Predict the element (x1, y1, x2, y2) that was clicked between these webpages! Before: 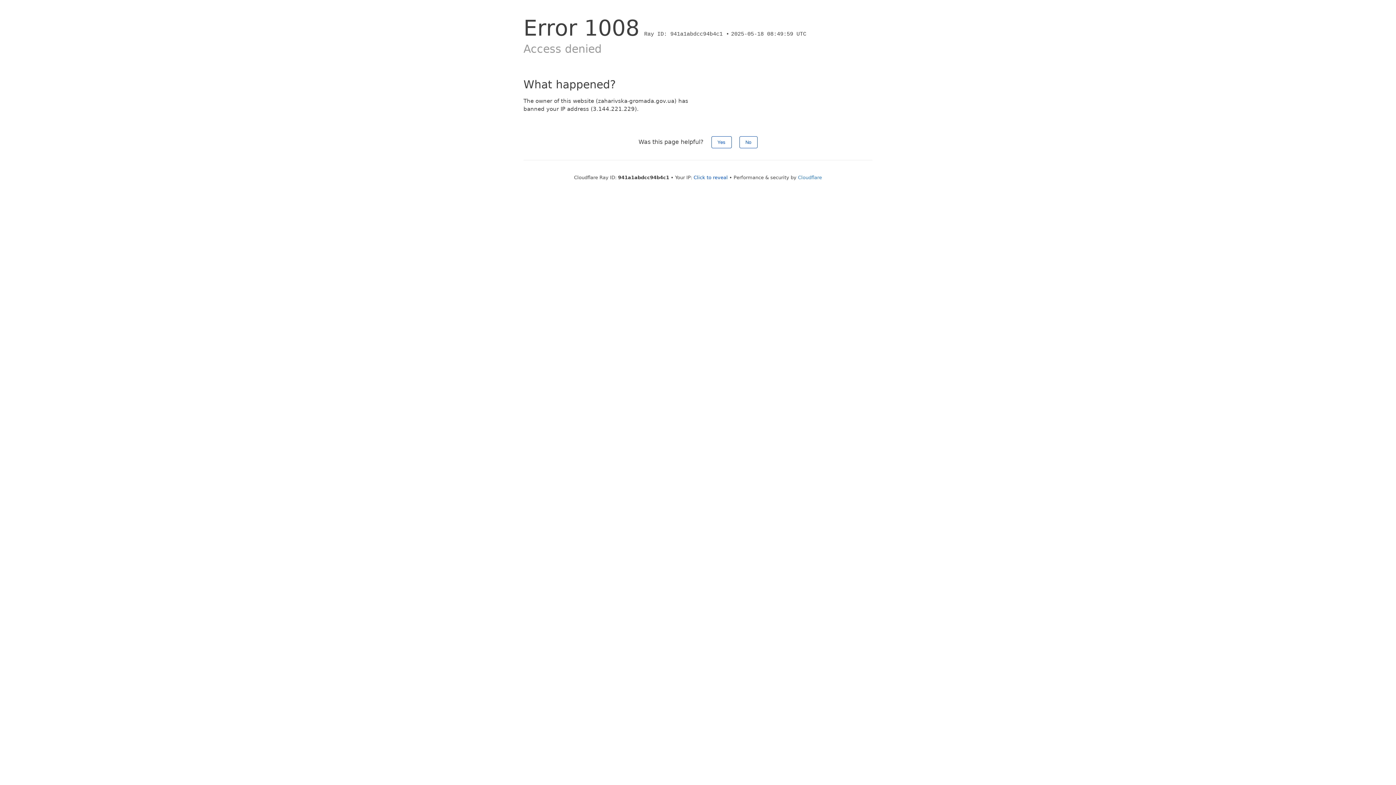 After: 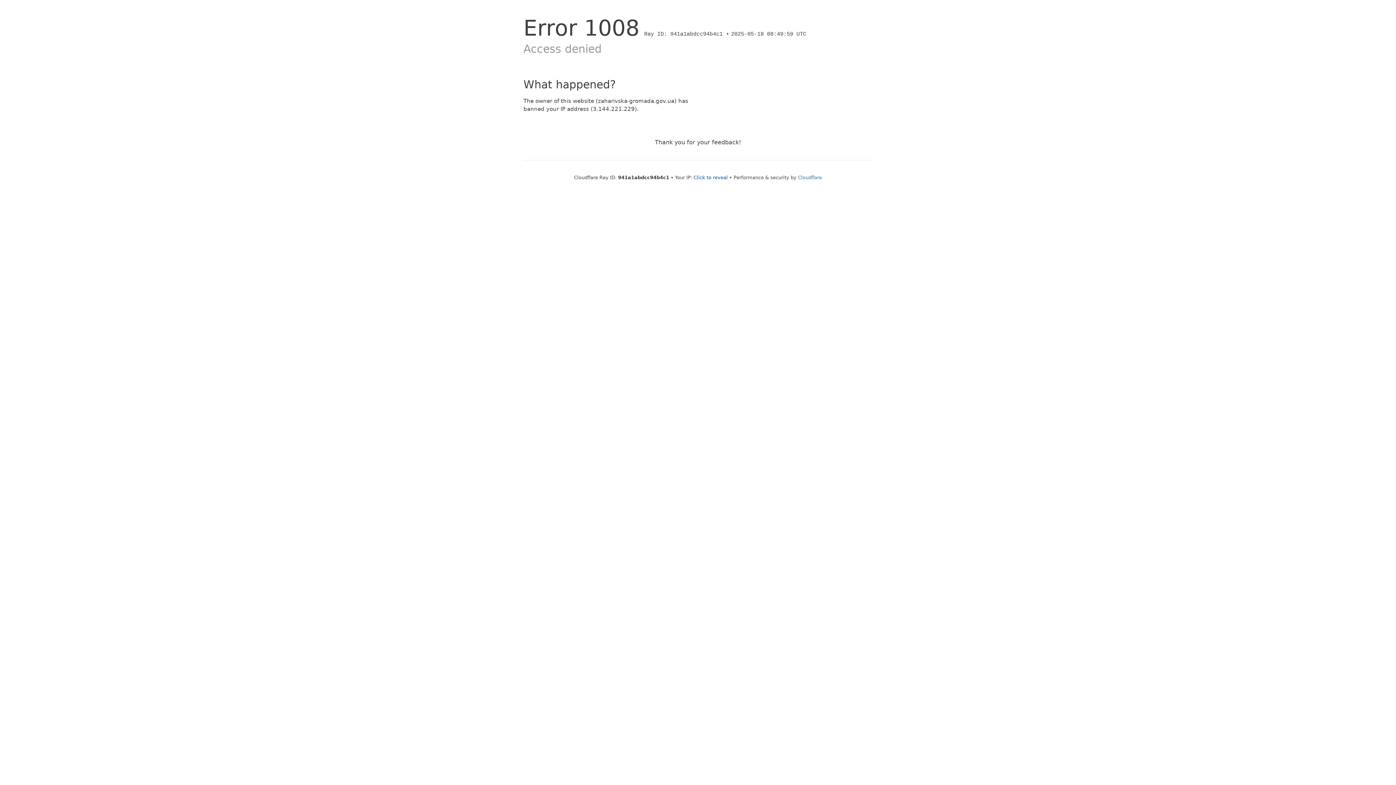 Action: bbox: (711, 136, 731, 148) label: Yes